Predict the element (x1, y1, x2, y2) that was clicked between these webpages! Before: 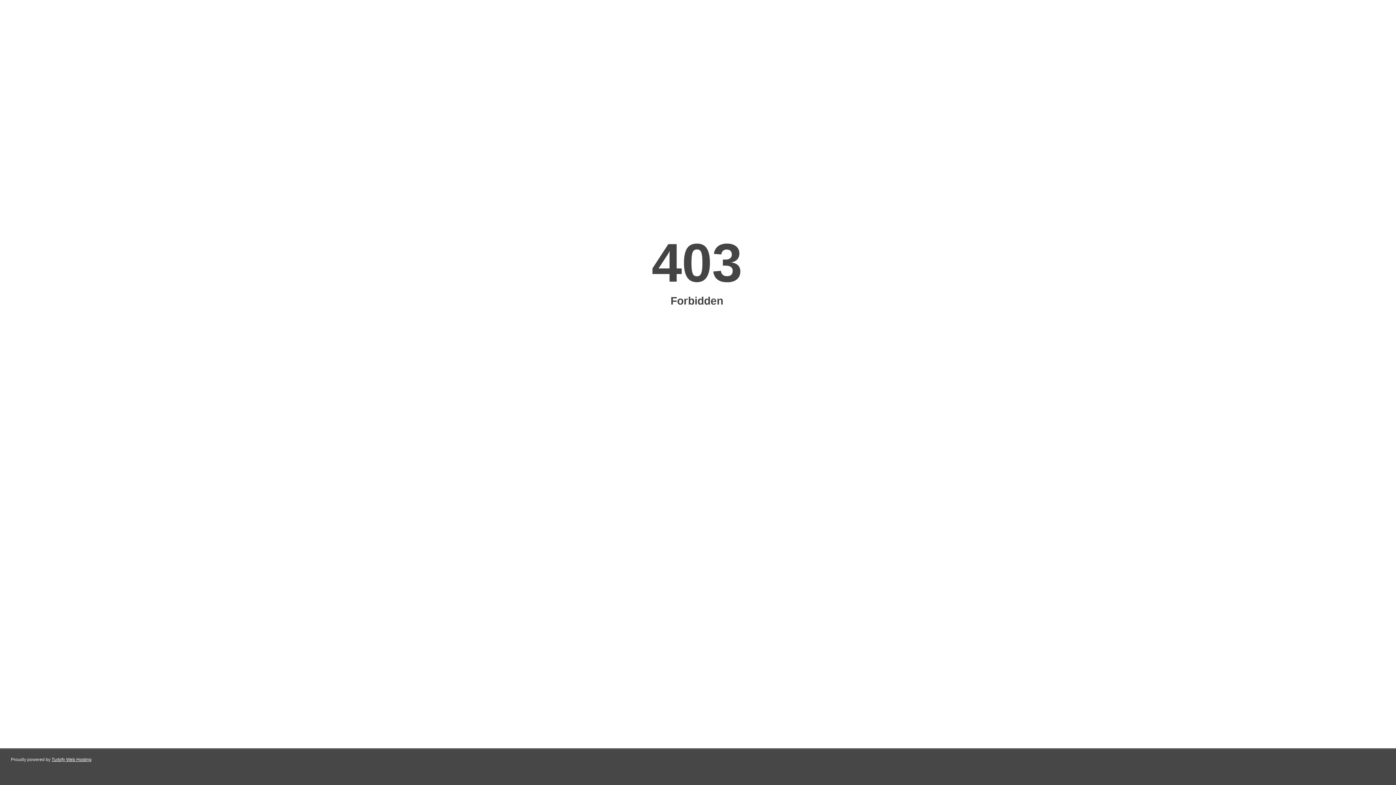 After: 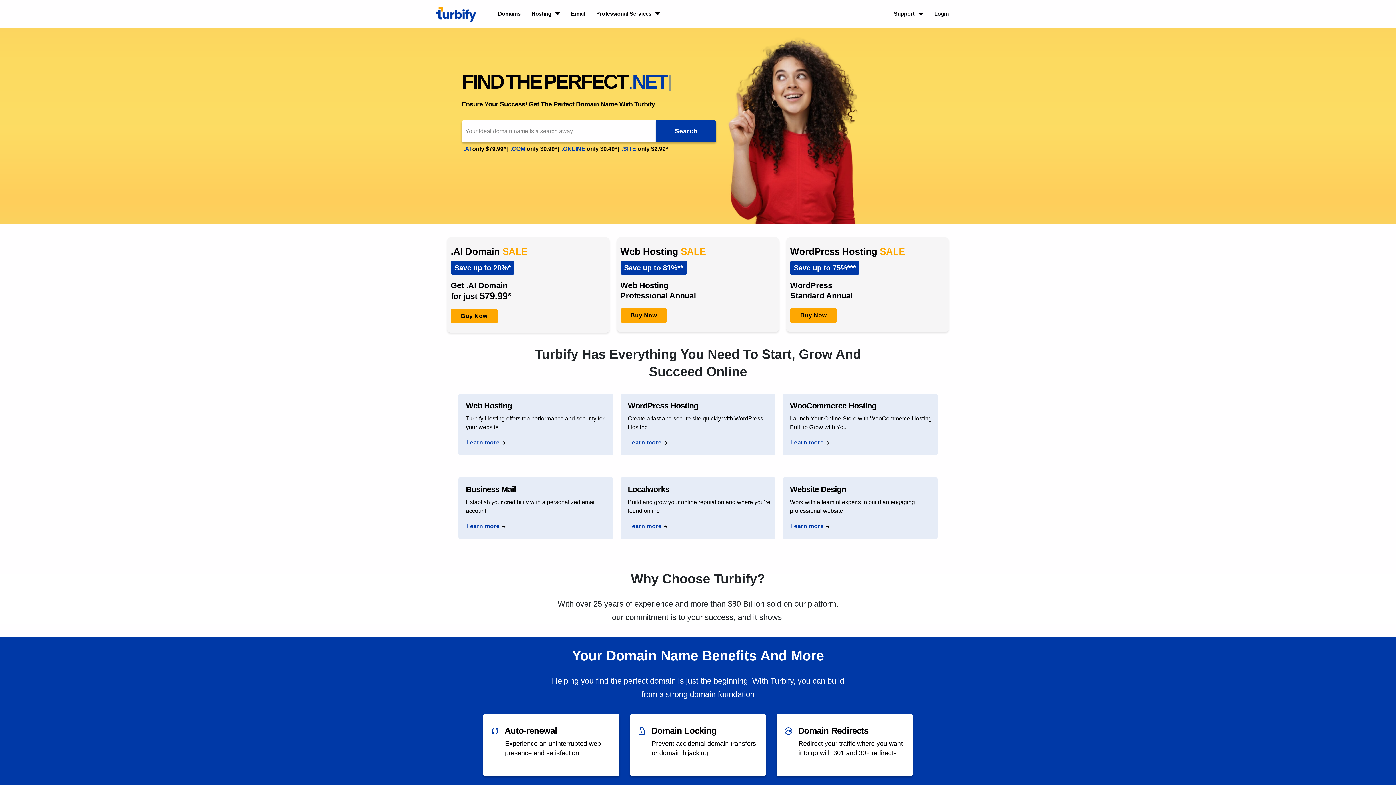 Action: bbox: (51, 757, 91, 762) label: Turbify Web Hosting